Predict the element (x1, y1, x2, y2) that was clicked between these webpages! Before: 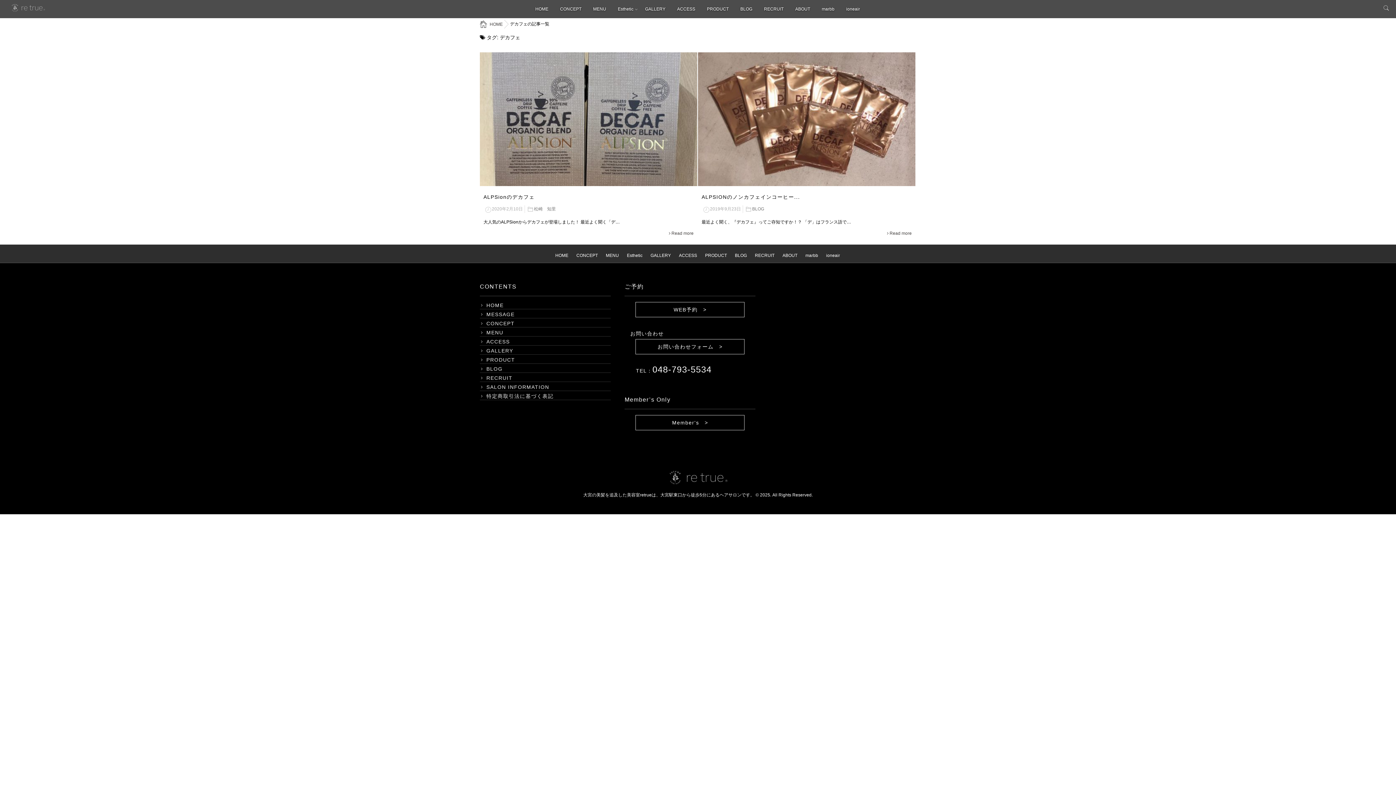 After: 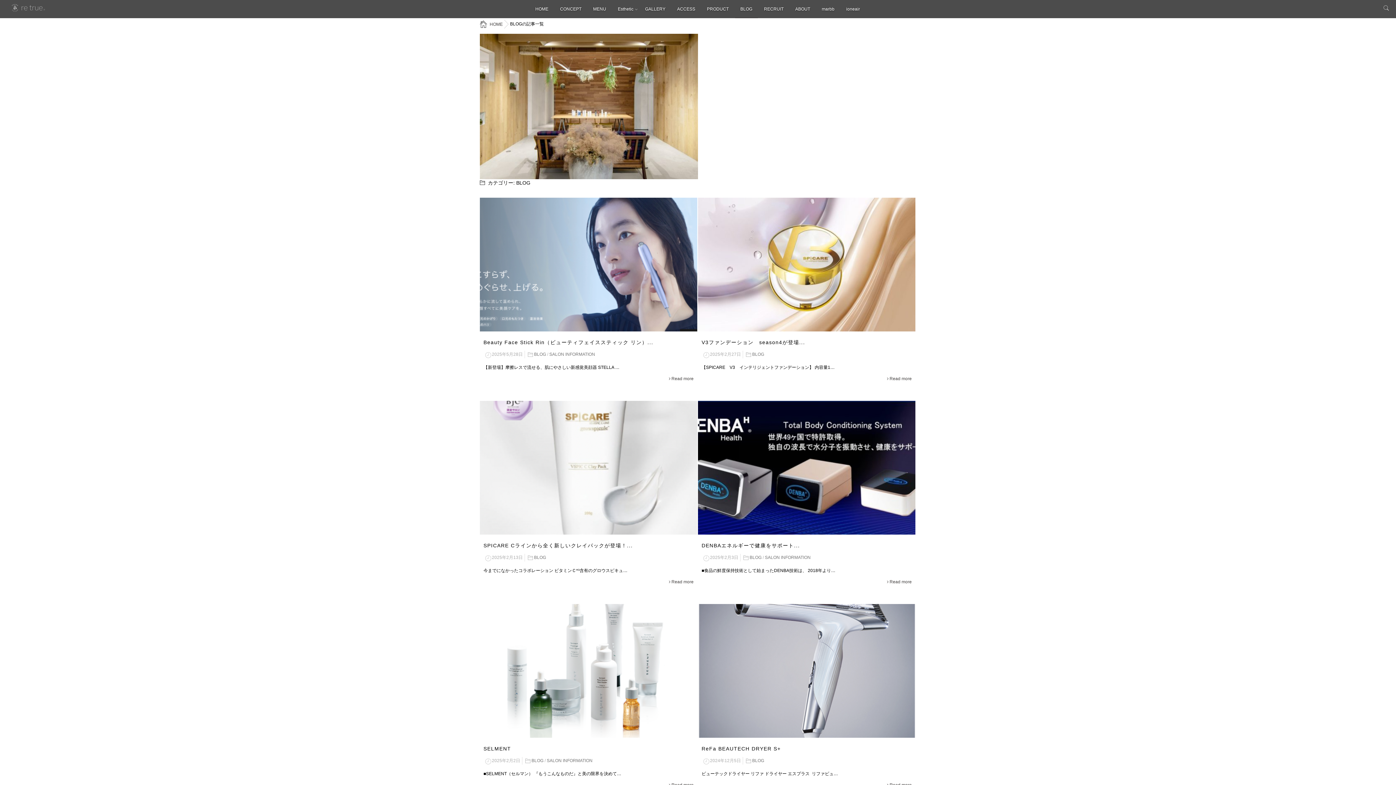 Action: label: BLOG bbox: (731, 248, 750, 262)